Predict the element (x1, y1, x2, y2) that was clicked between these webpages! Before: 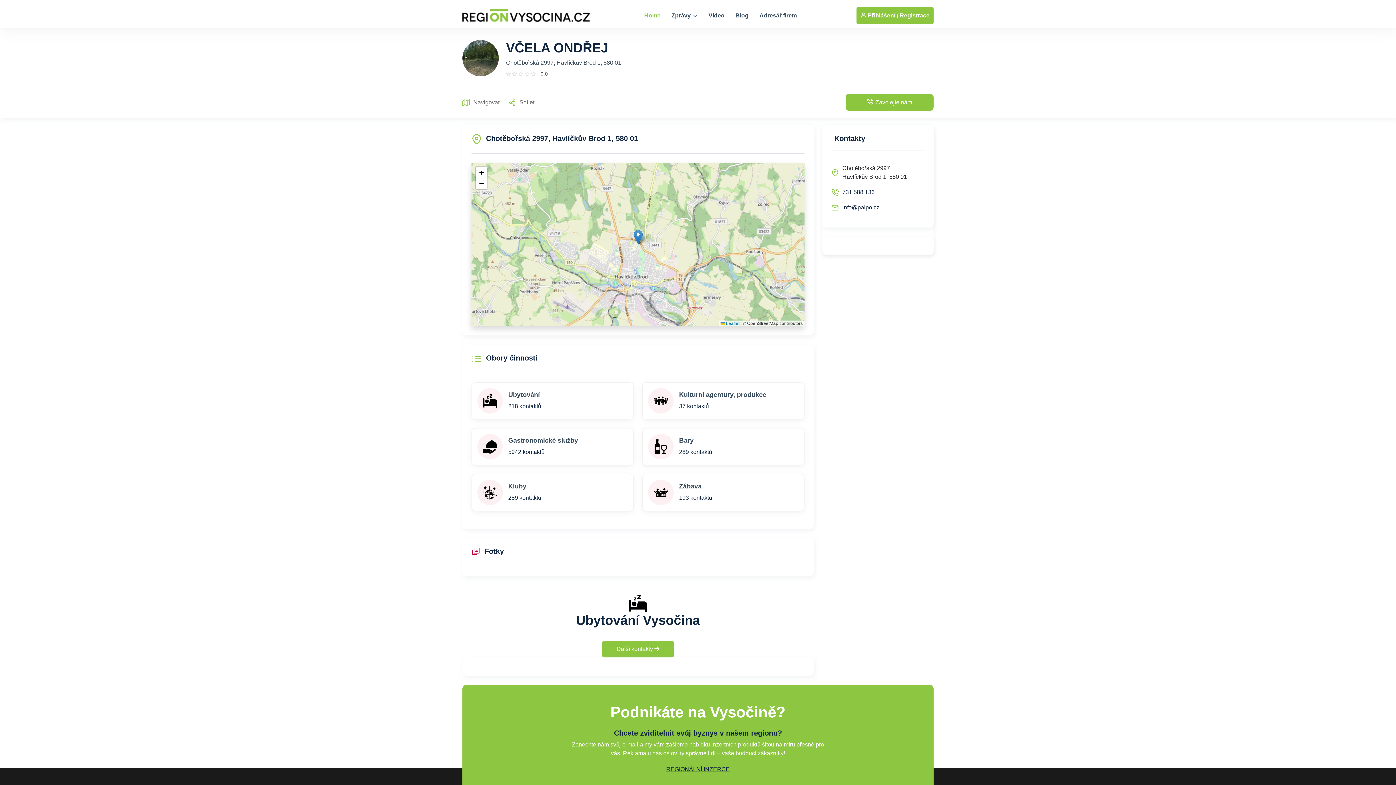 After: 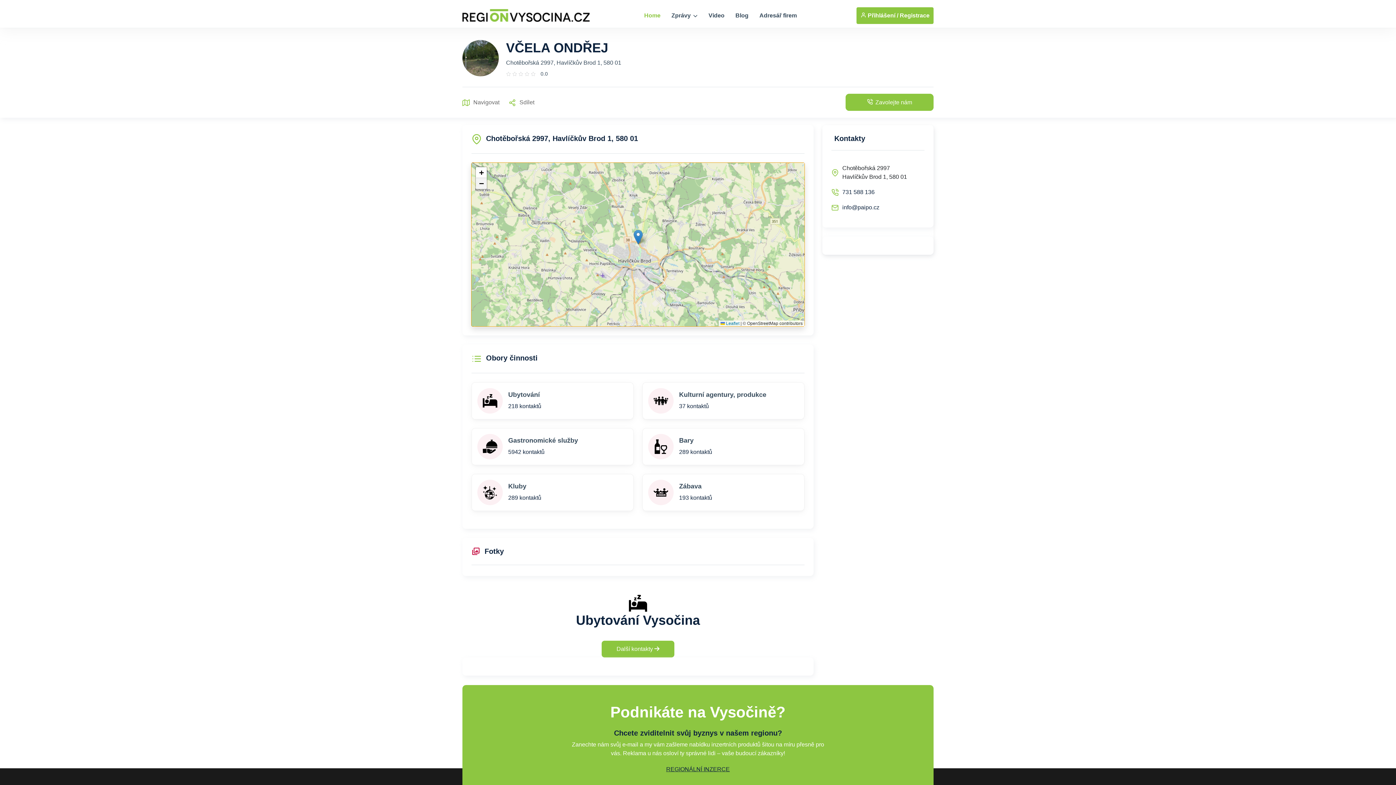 Action: label: Zoom out bbox: (476, 178, 486, 189)